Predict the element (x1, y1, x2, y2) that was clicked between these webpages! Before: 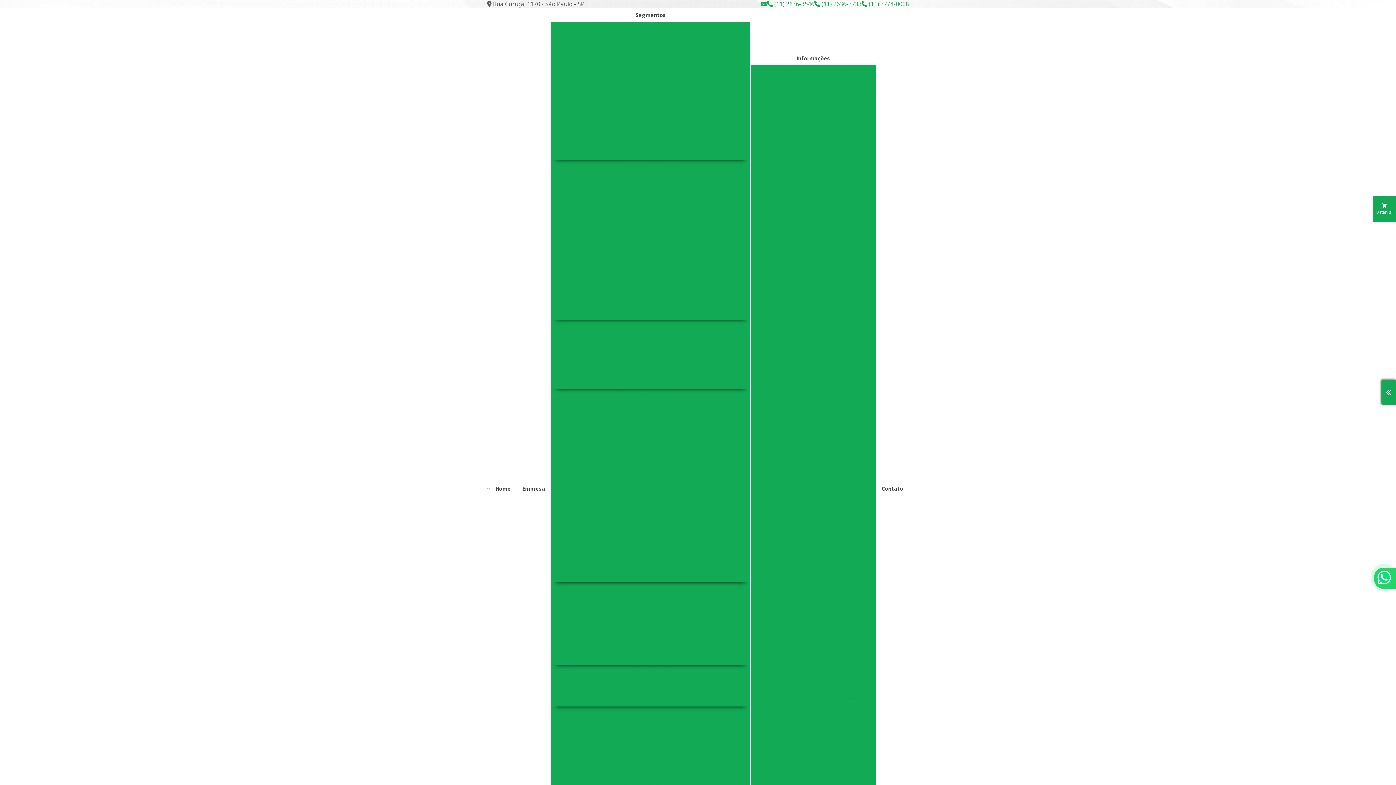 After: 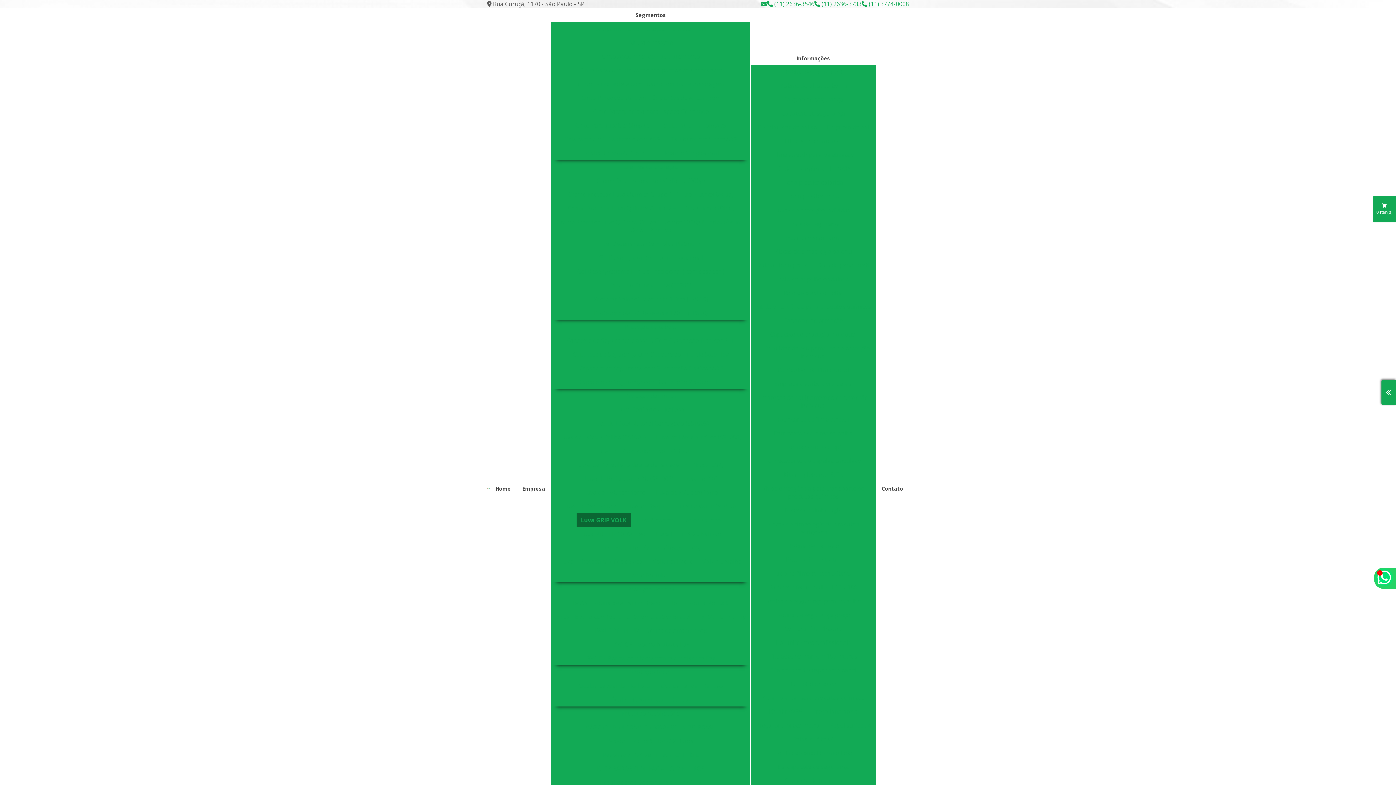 Action: bbox: (577, 513, 630, 527) label: Luva GRIP VOLK